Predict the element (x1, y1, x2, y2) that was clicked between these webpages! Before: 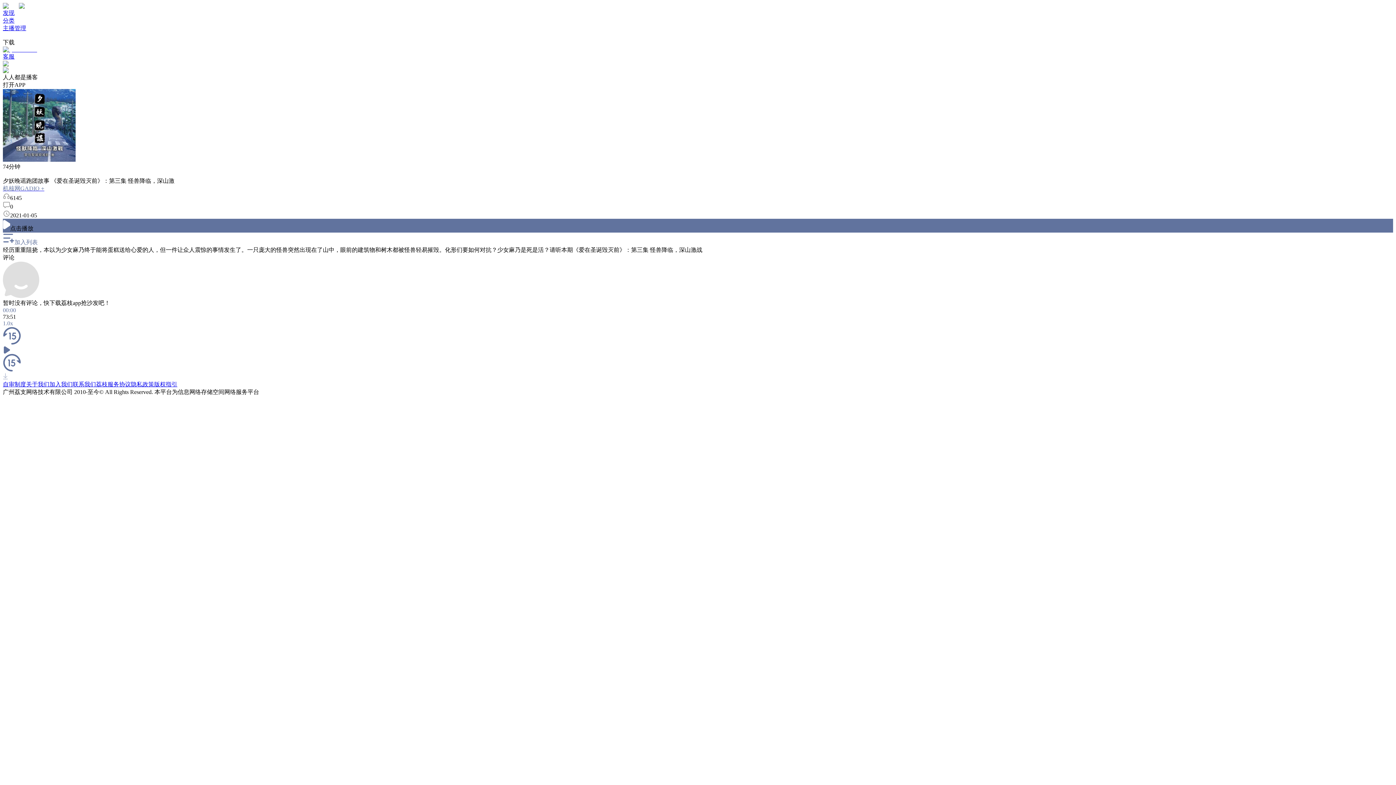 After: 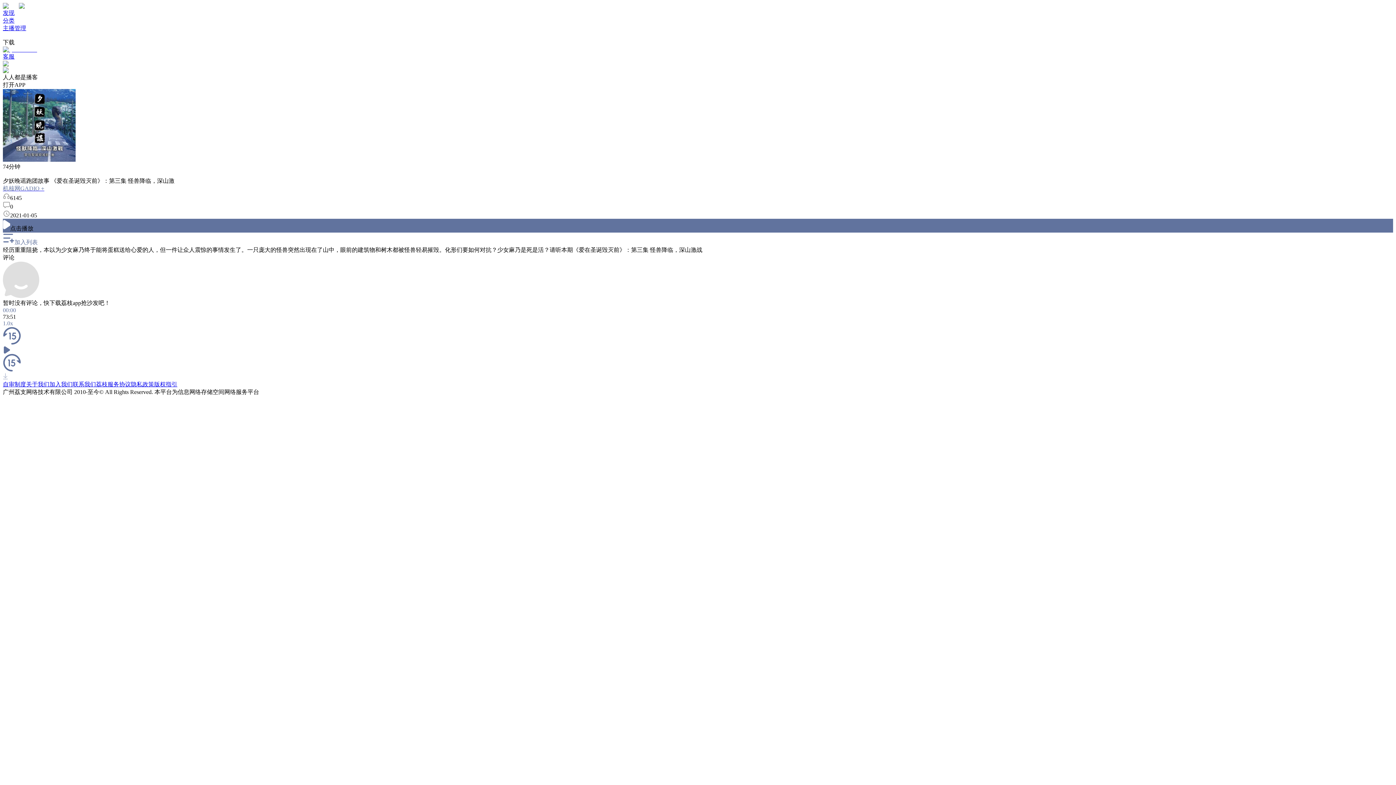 Action: bbox: (154, 381, 177, 387) label: 版权指引